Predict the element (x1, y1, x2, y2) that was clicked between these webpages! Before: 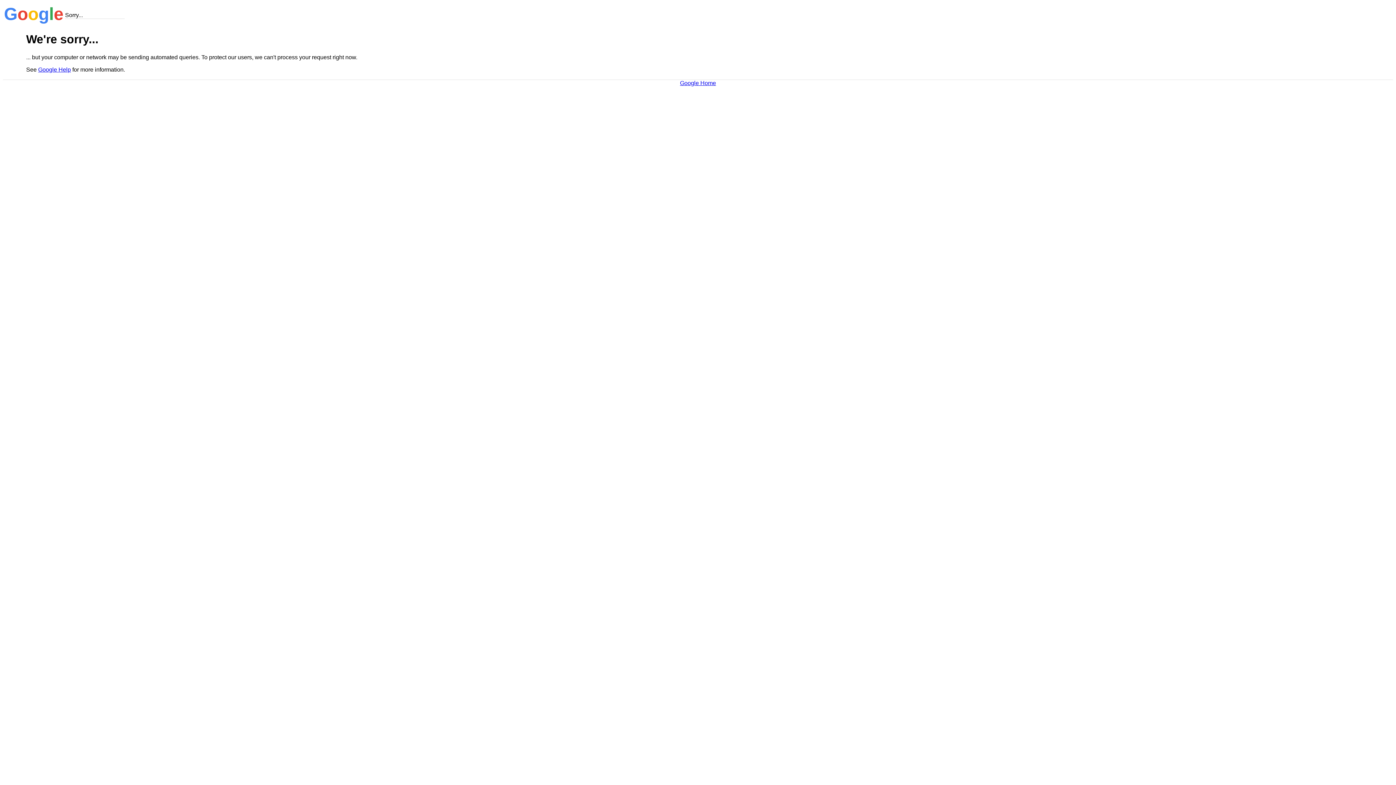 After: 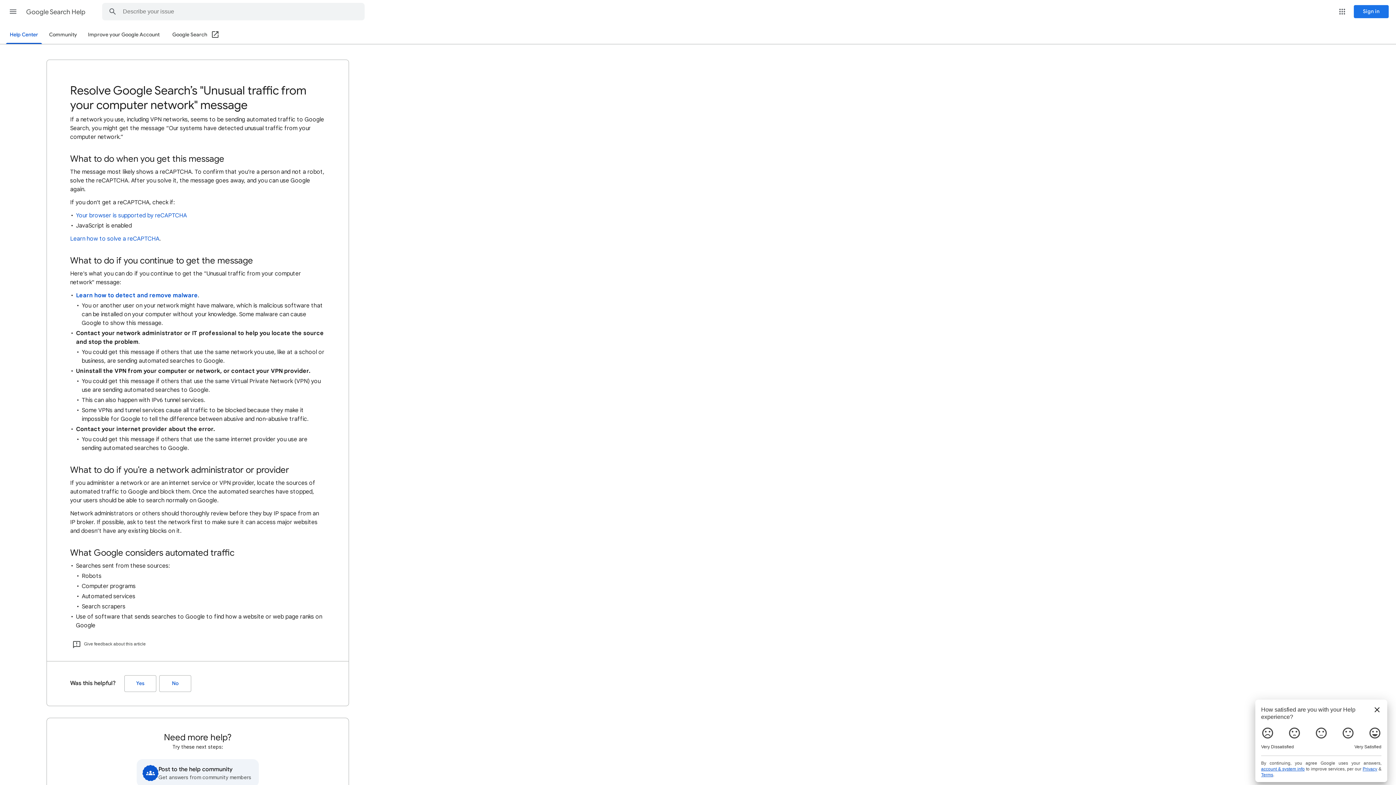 Action: bbox: (38, 66, 70, 72) label: Google Help